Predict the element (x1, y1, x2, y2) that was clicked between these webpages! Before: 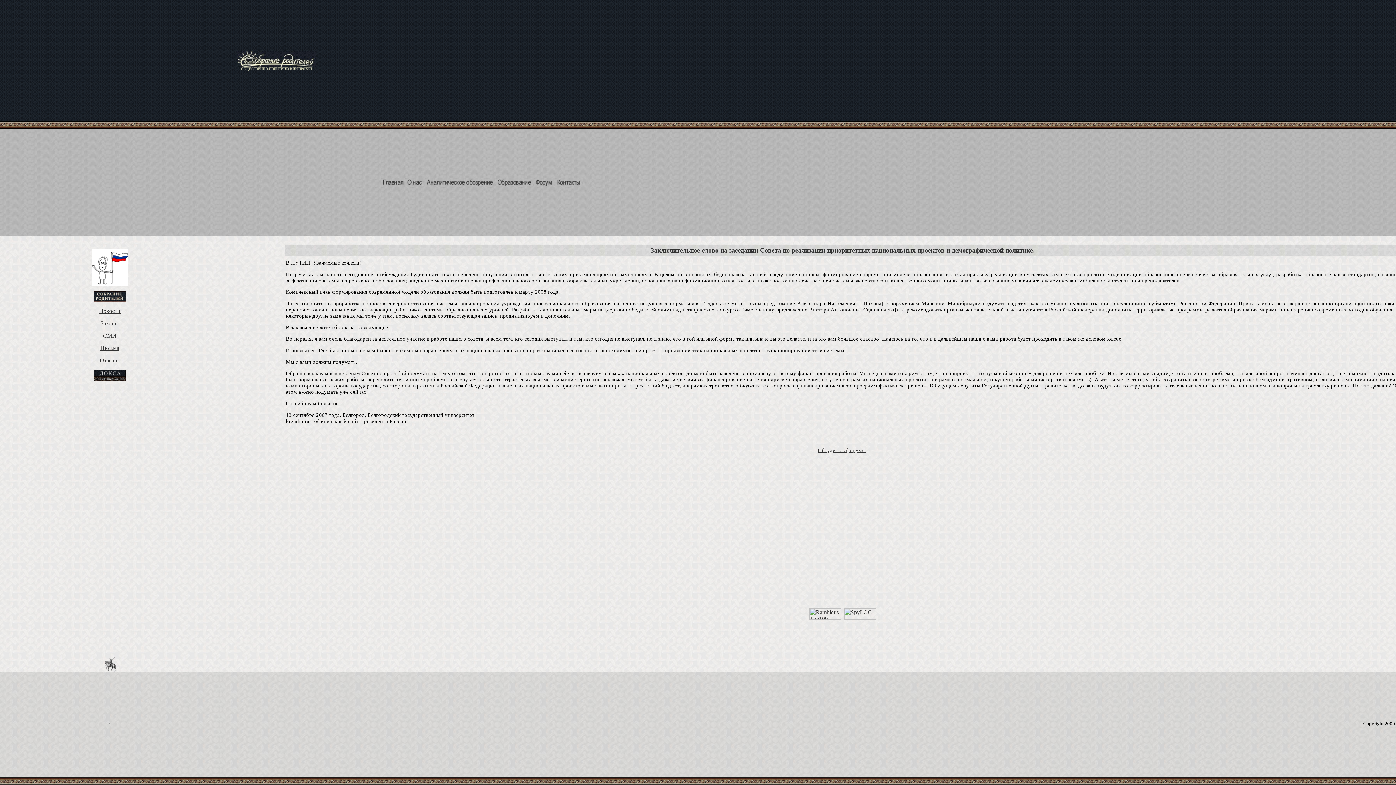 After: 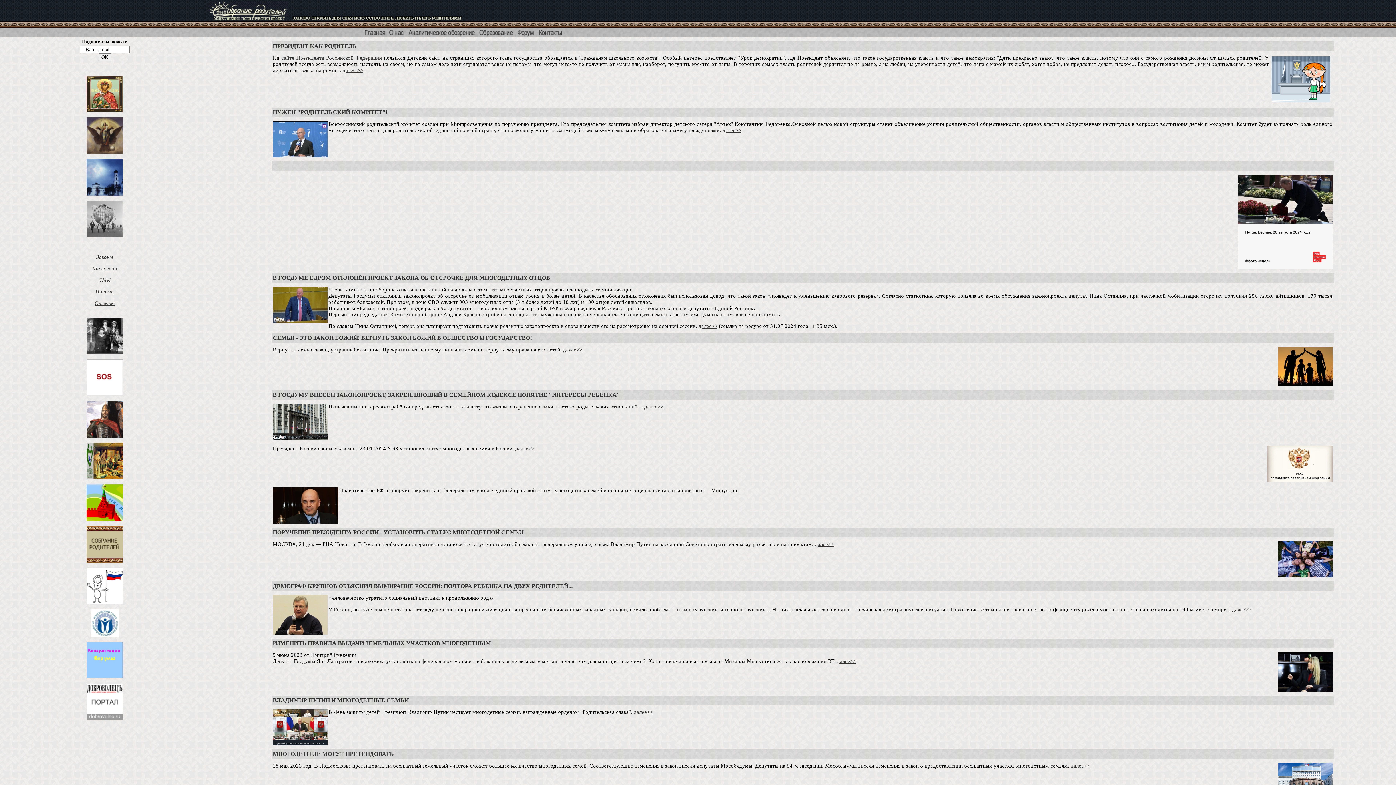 Action: bbox: (381, 181, 405, 187)